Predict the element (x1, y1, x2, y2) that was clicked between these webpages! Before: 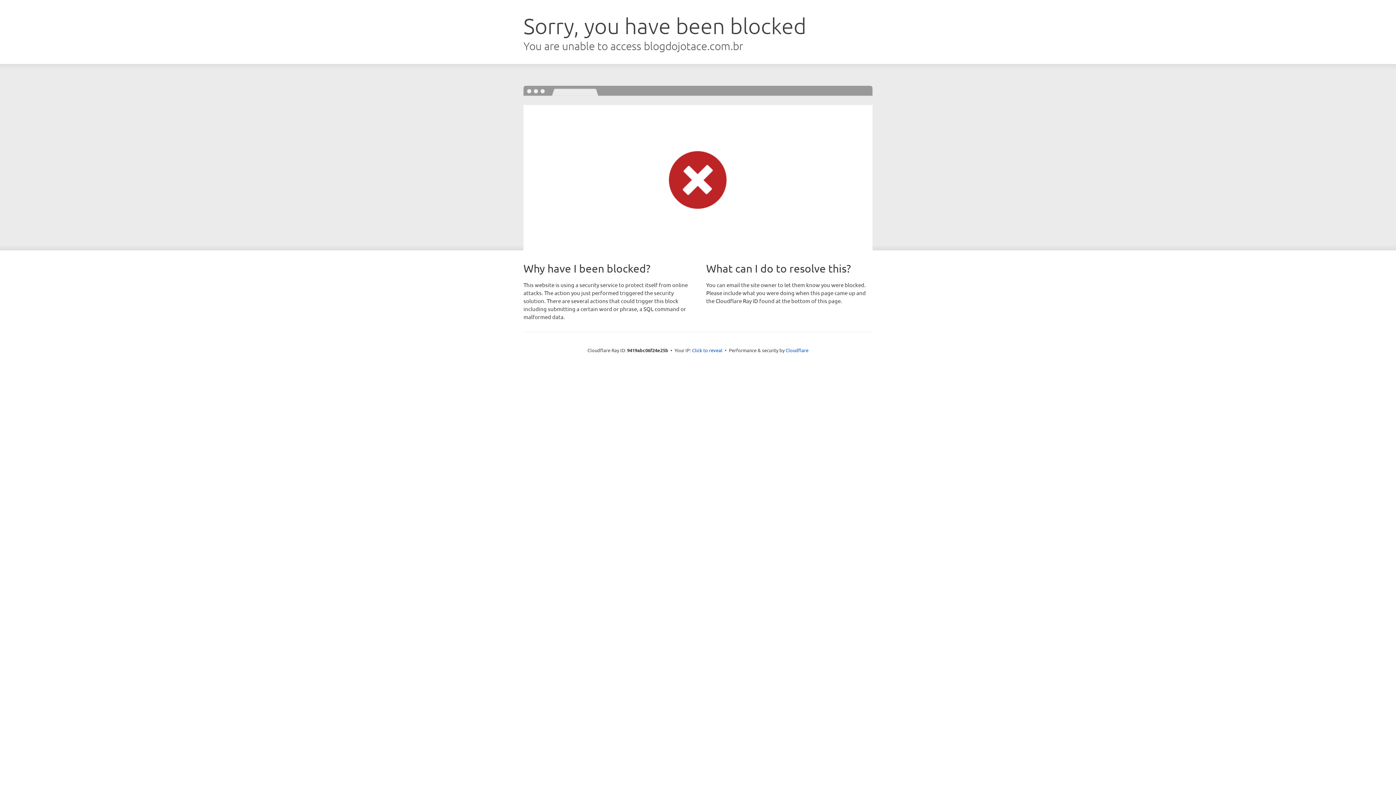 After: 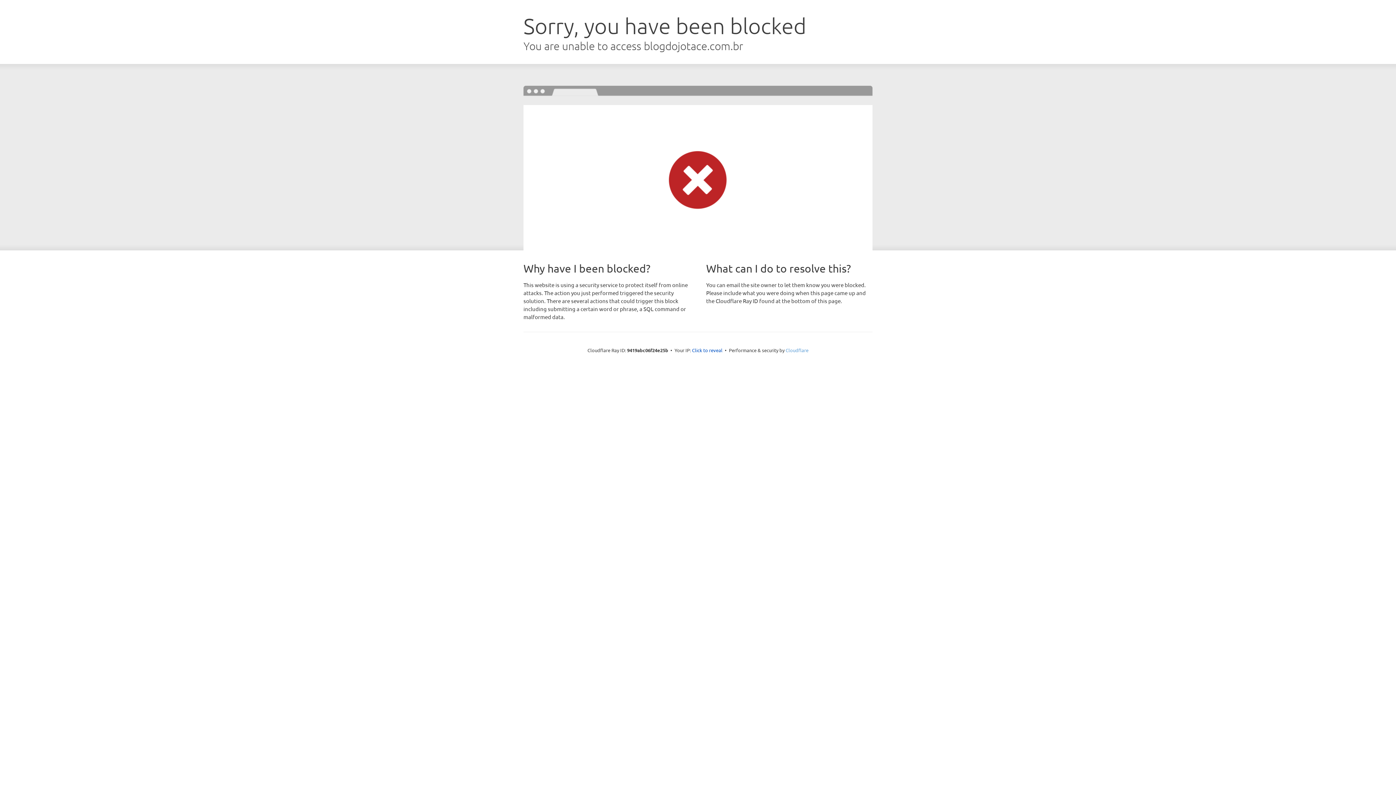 Action: bbox: (785, 347, 808, 353) label: Cloudflare